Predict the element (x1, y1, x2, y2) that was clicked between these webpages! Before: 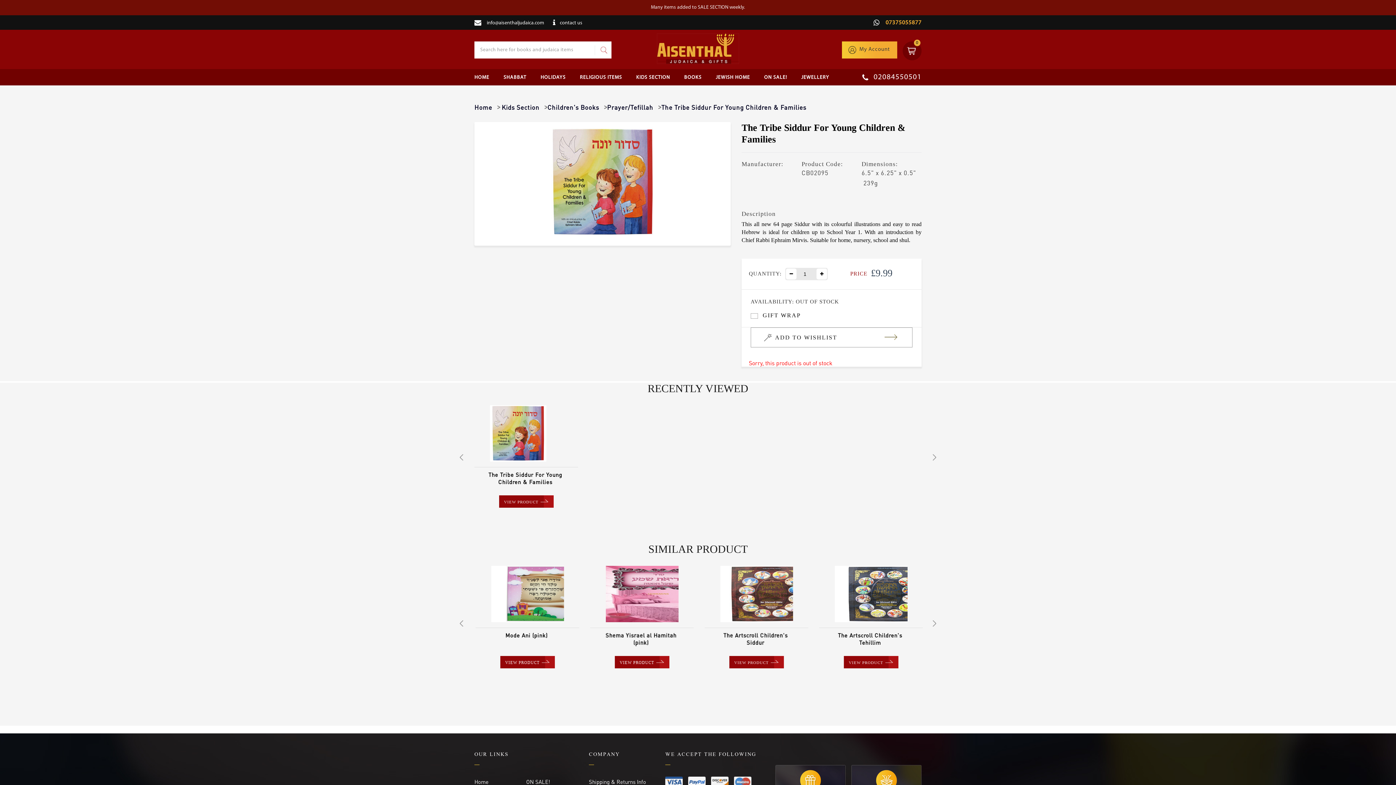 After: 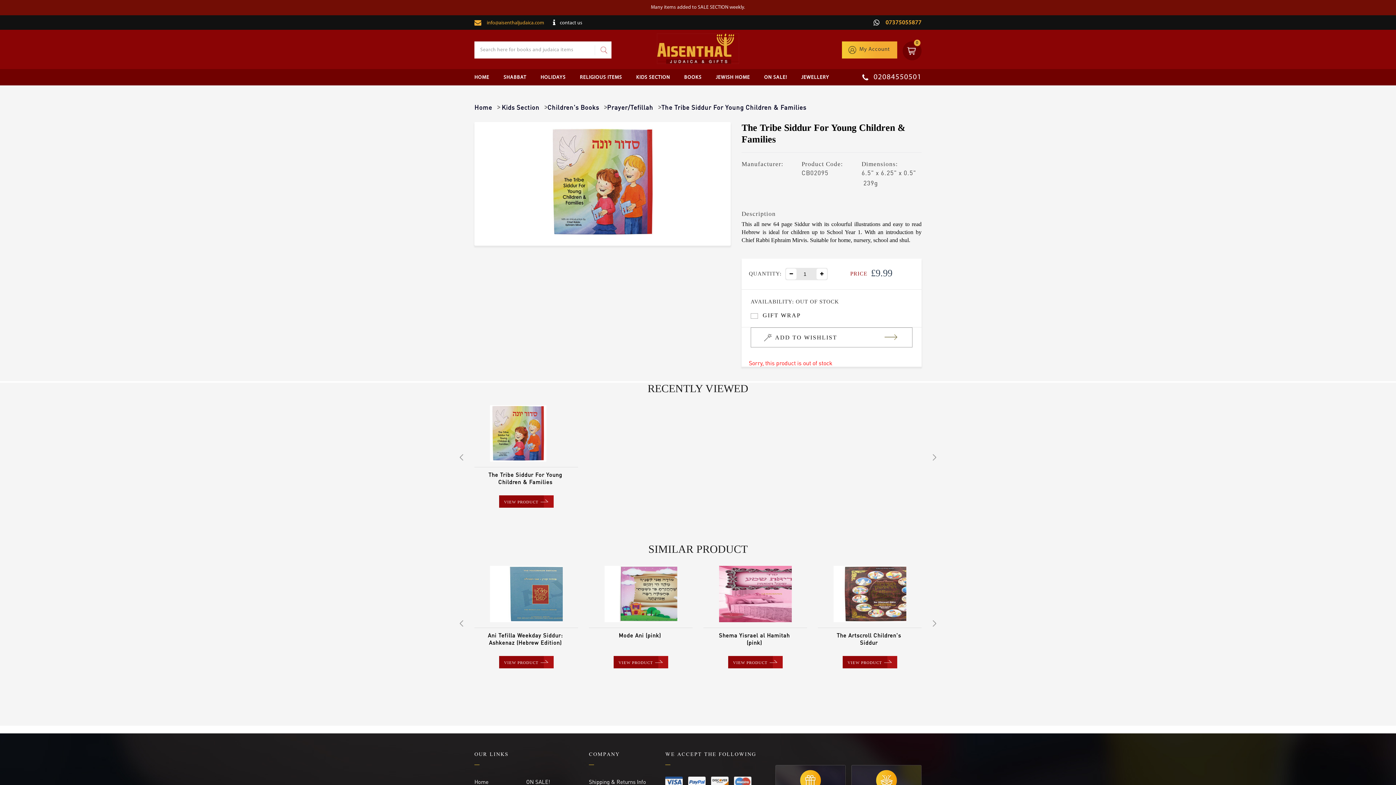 Action: label:  info@aisenthaljudaica.com bbox: (474, 20, 544, 25)